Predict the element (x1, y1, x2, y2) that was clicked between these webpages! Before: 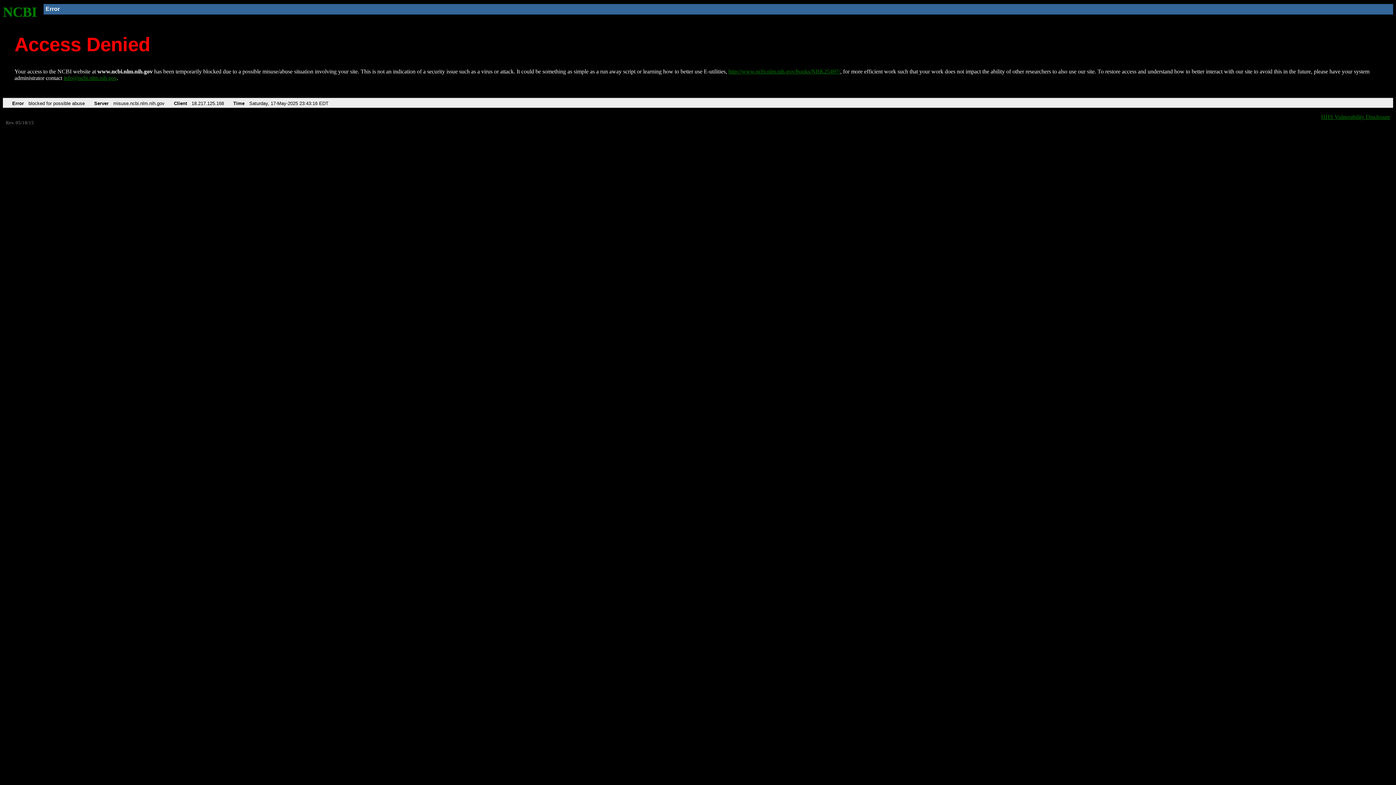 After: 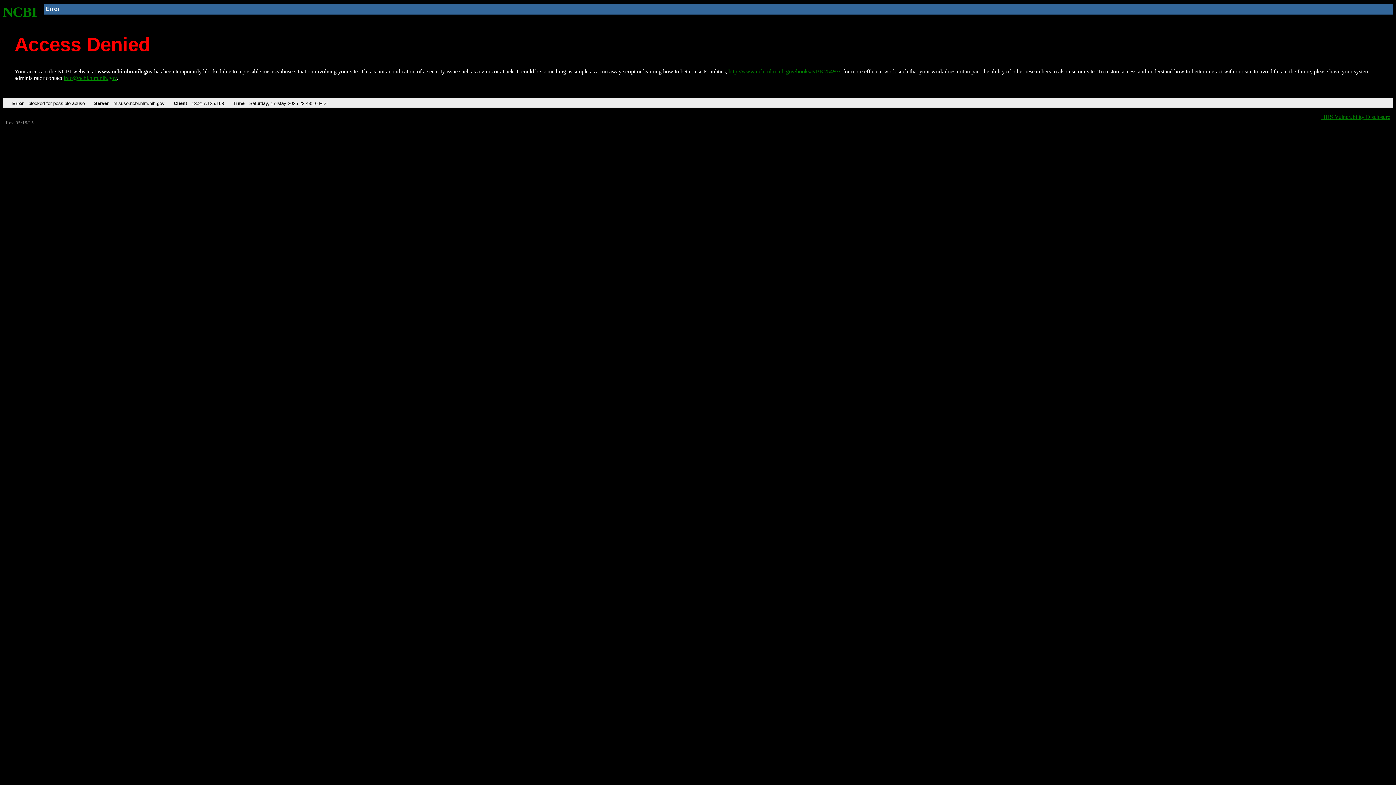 Action: bbox: (63, 75, 116, 81) label: info@ncbi.nlm.nih.gov